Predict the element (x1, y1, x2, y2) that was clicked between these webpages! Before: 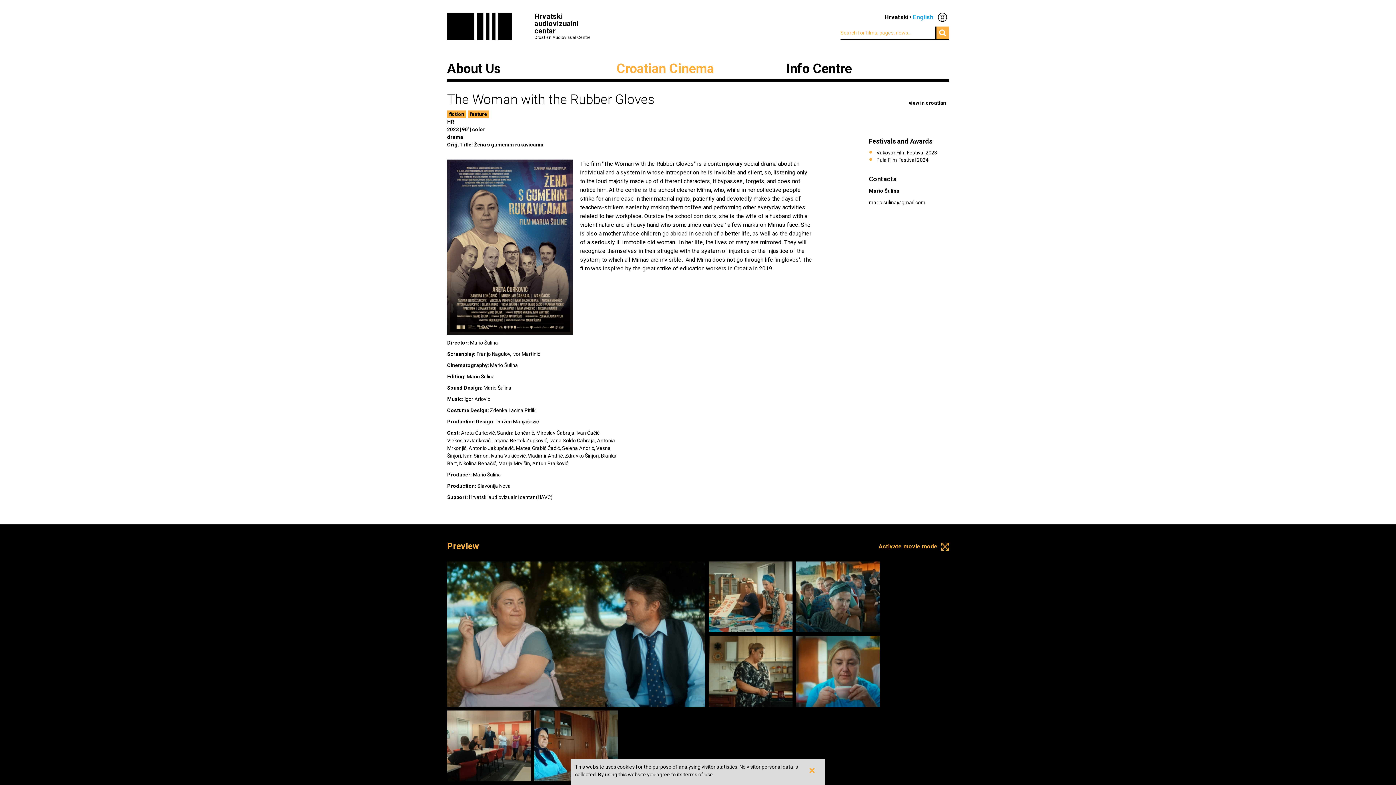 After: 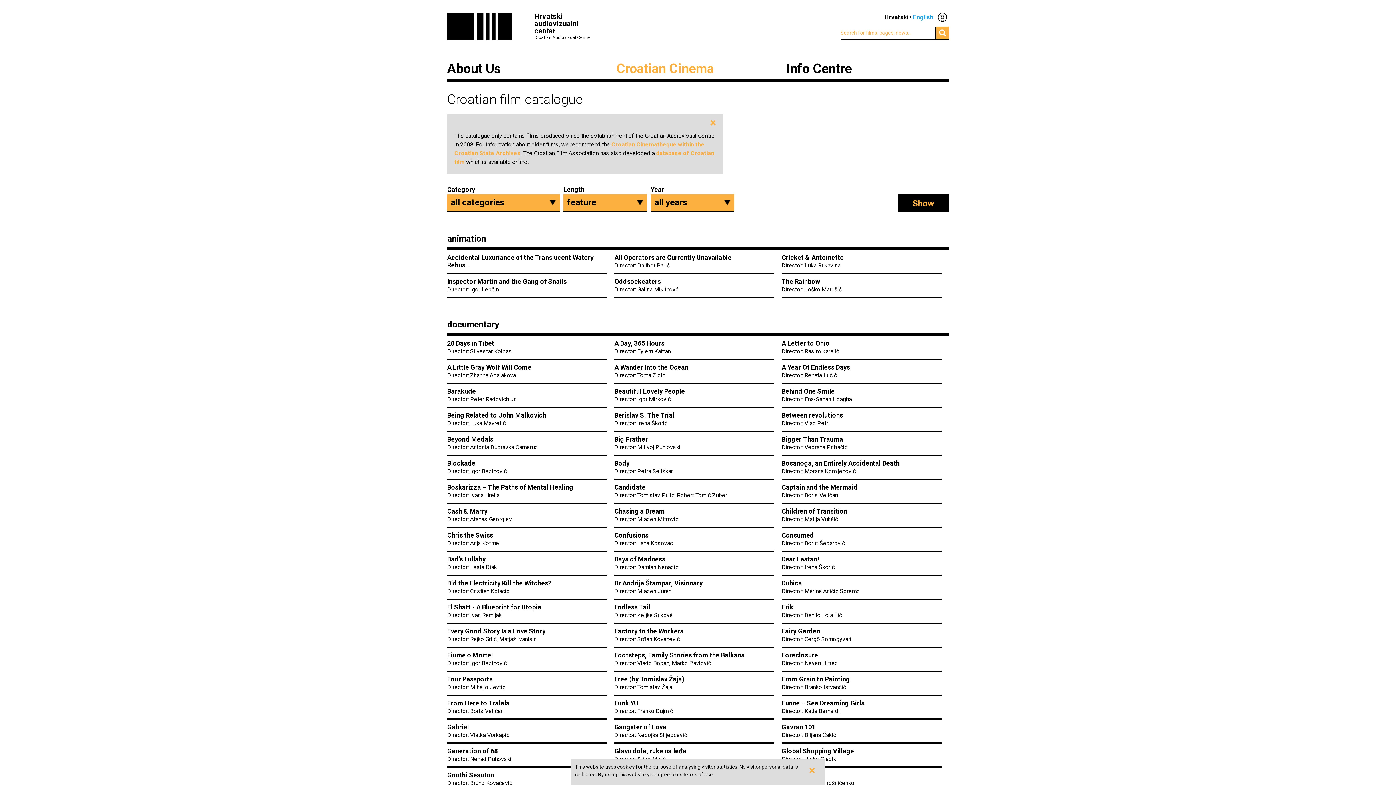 Action: label: feature bbox: (469, 111, 487, 117)